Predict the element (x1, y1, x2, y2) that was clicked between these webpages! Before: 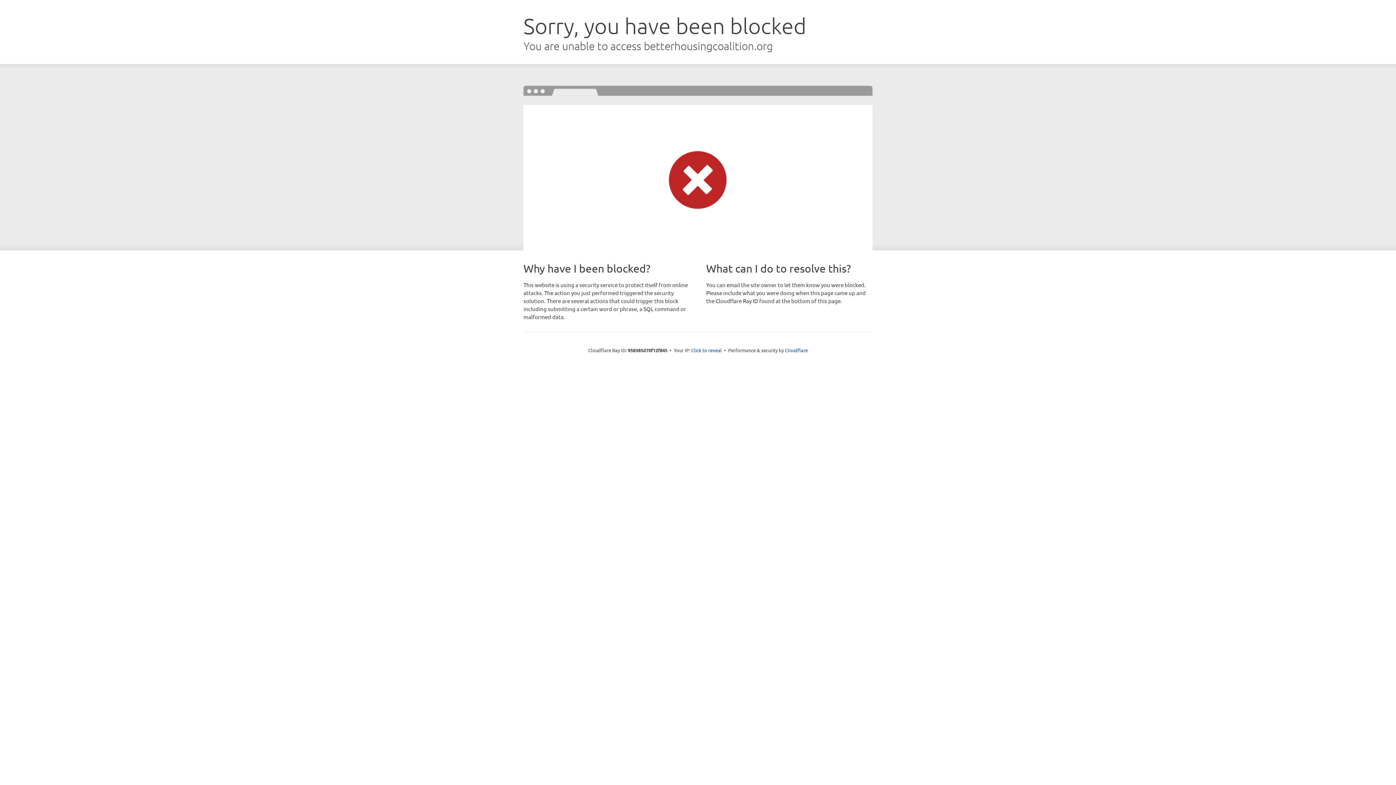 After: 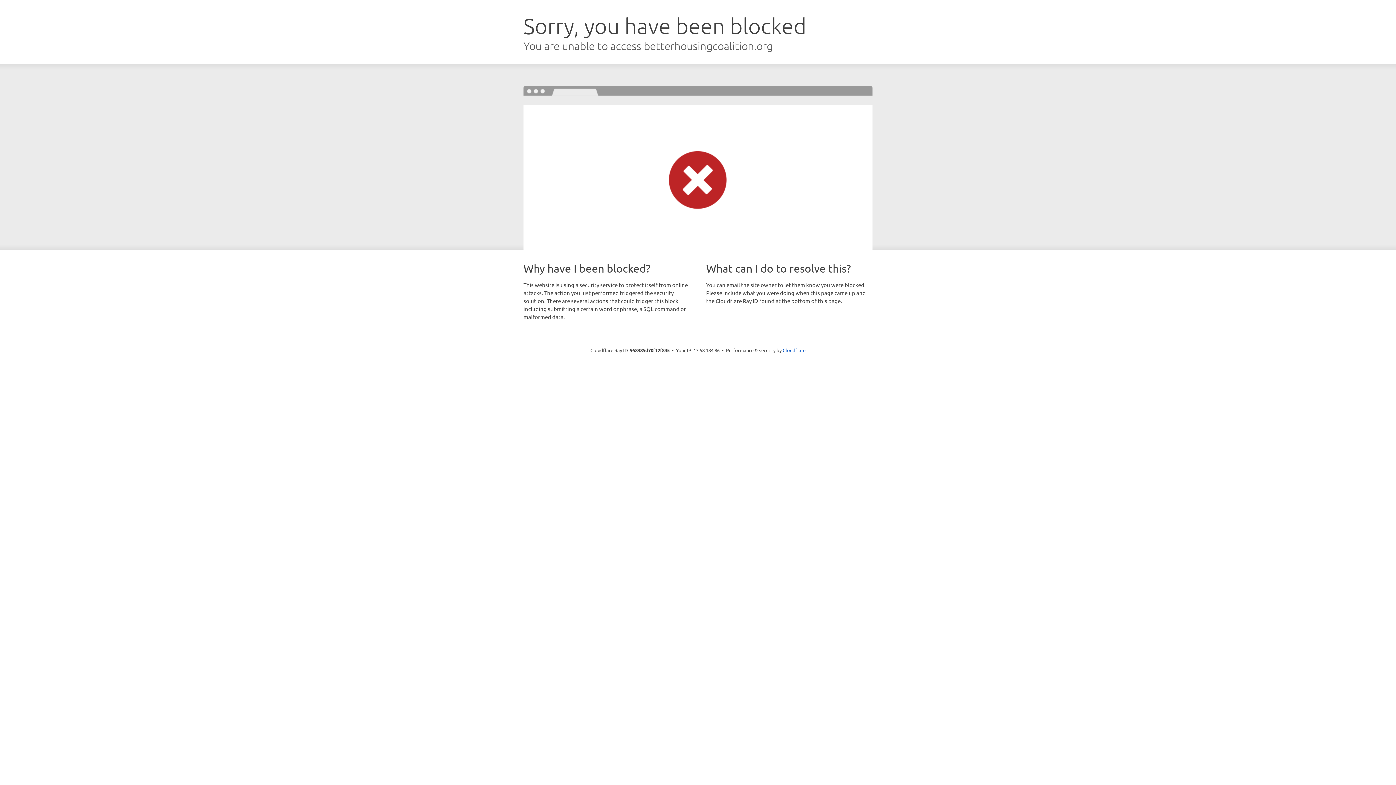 Action: bbox: (691, 346, 722, 353) label: Click to reveal